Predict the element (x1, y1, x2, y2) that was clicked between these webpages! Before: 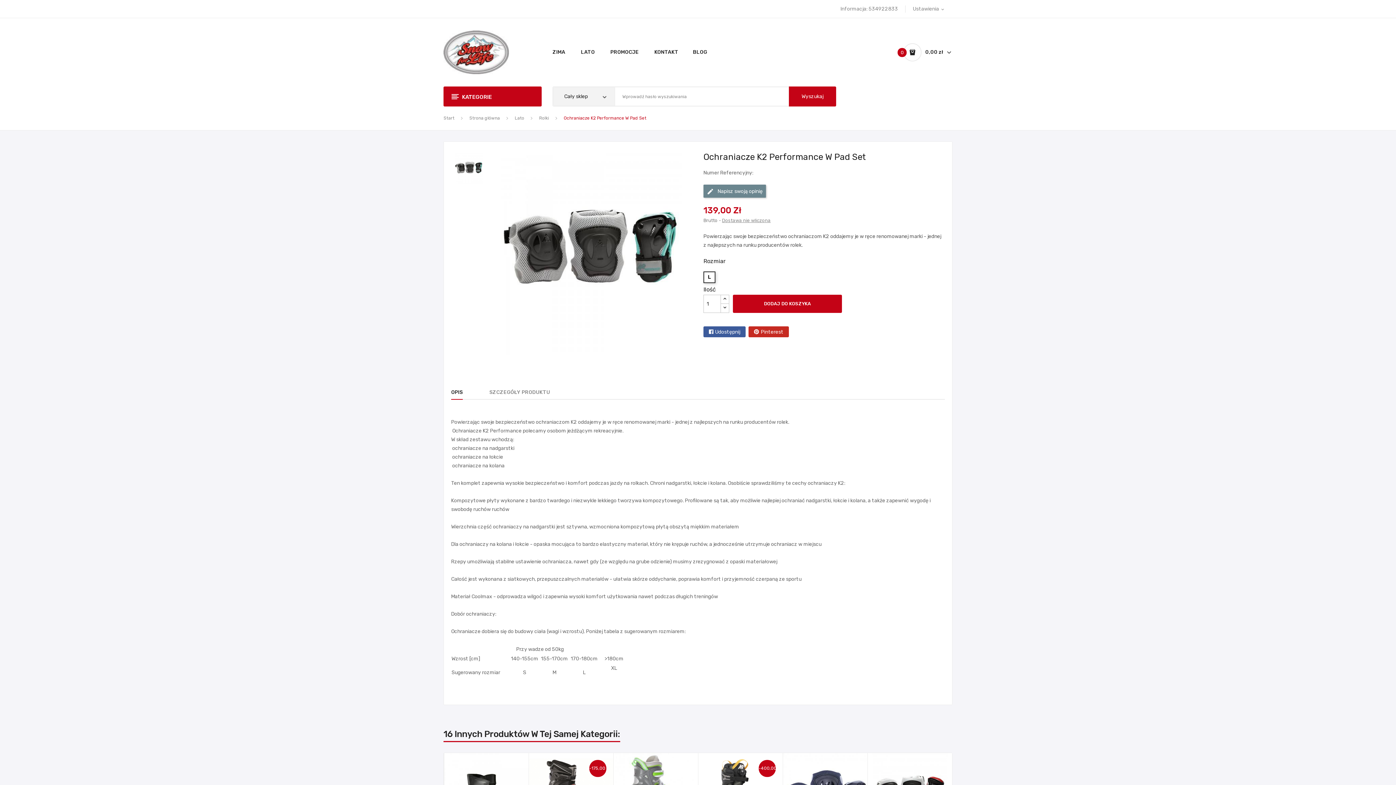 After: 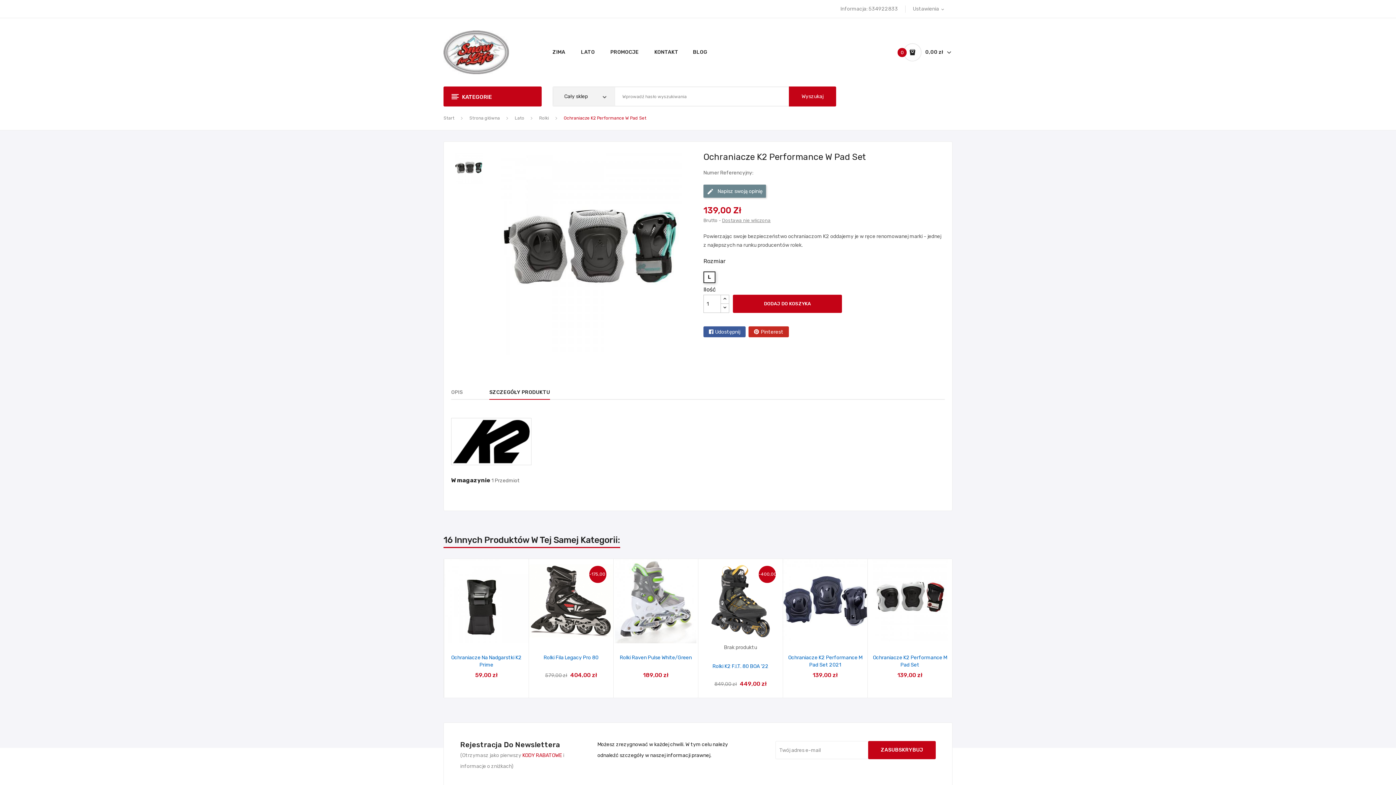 Action: label: SZCZEGÓŁY PRODUKTU bbox: (489, 386, 550, 399)